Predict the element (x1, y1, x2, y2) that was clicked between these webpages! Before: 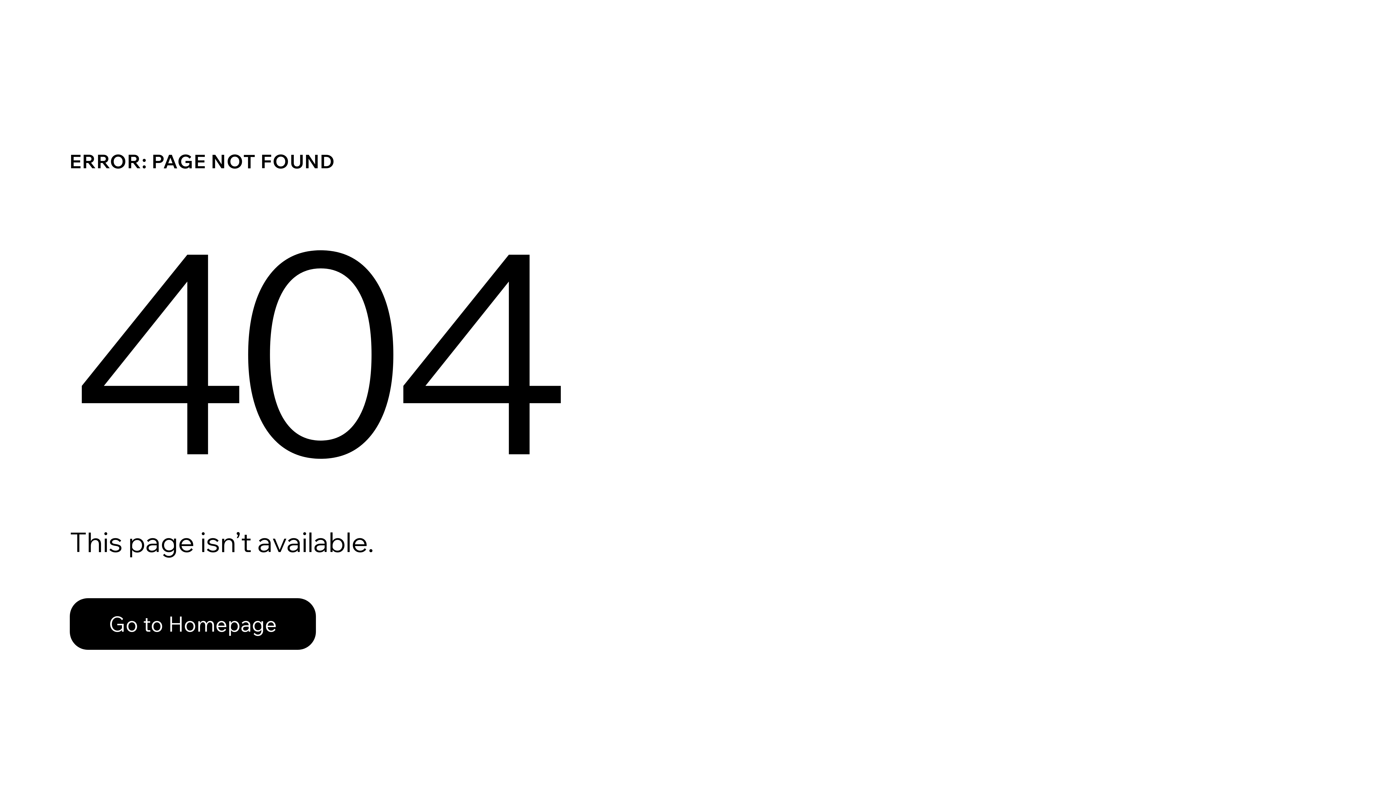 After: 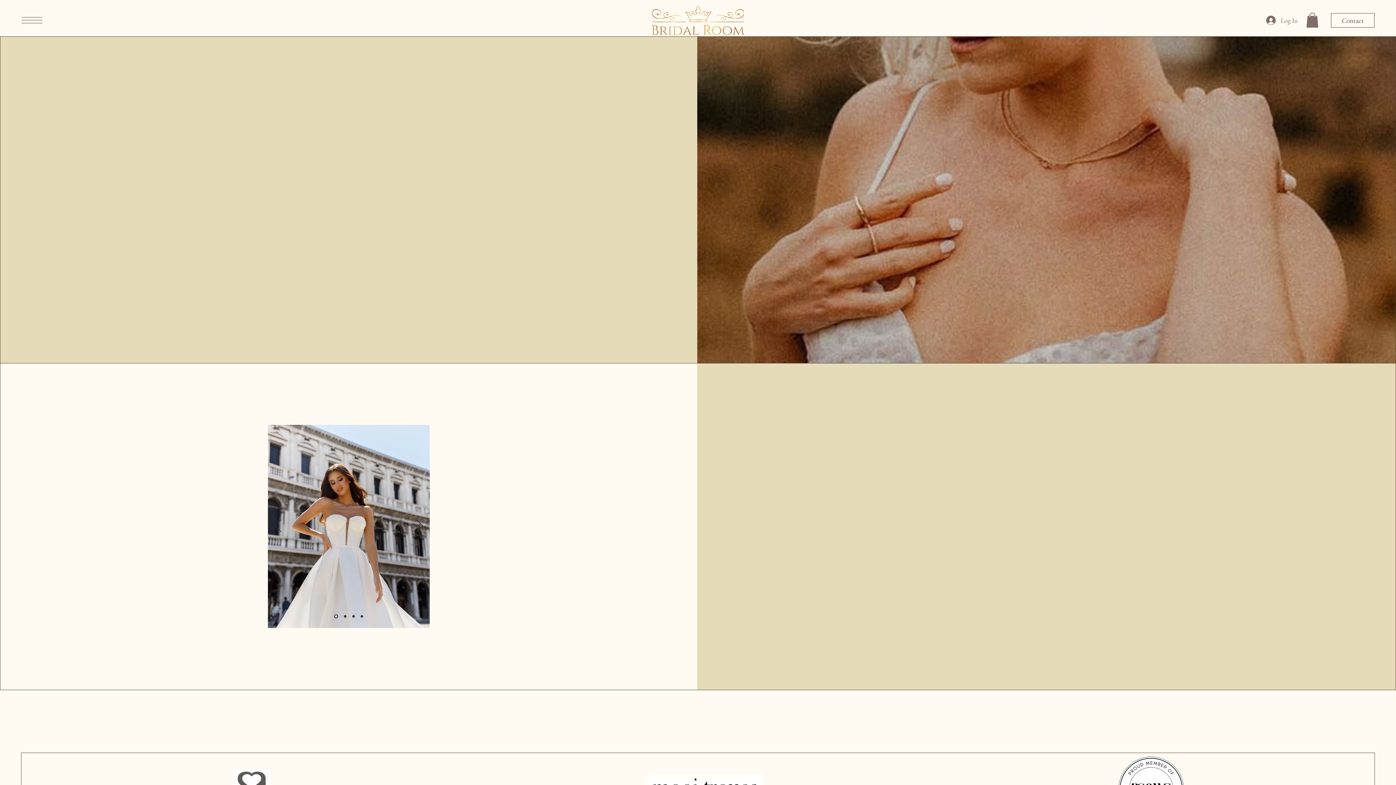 Action: bbox: (69, 582, 768, 659) label: Go to Homepage